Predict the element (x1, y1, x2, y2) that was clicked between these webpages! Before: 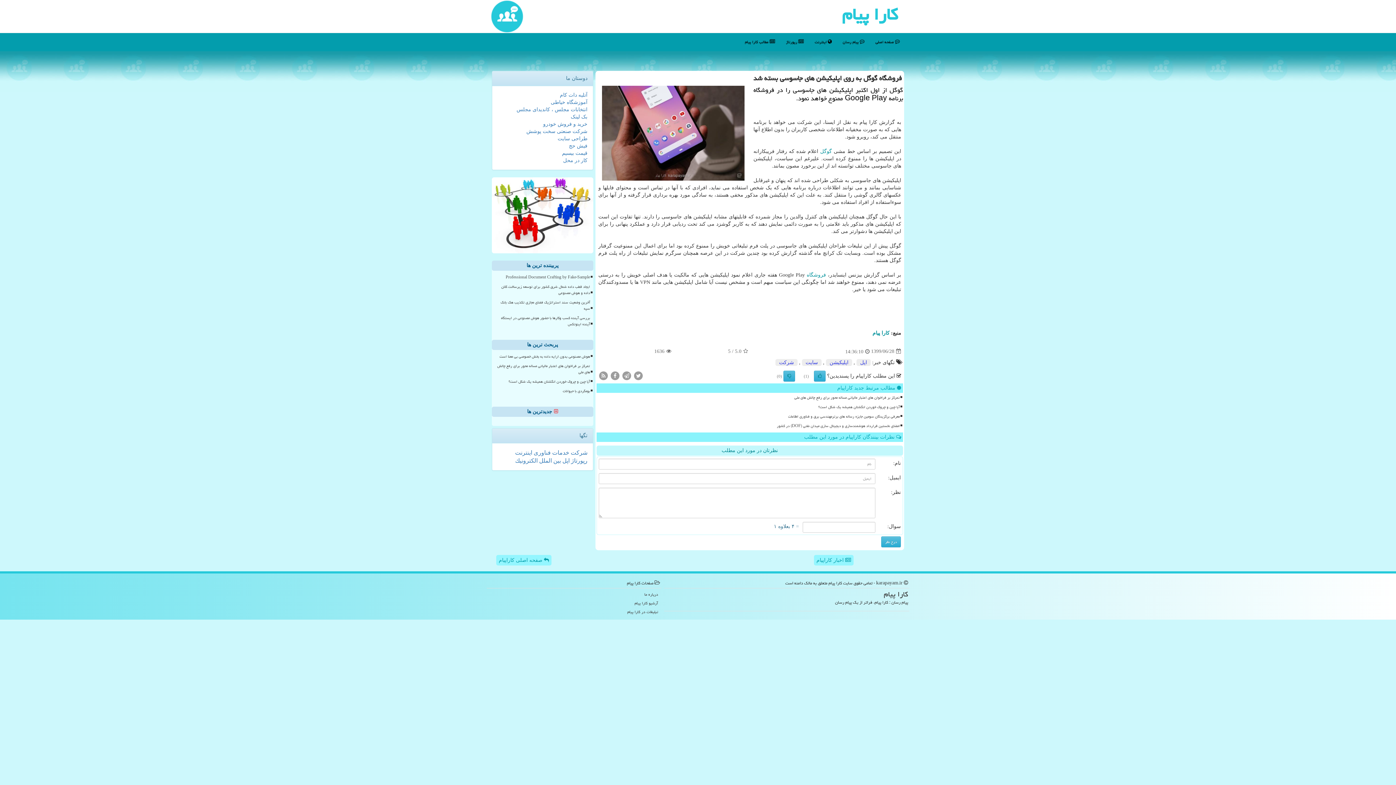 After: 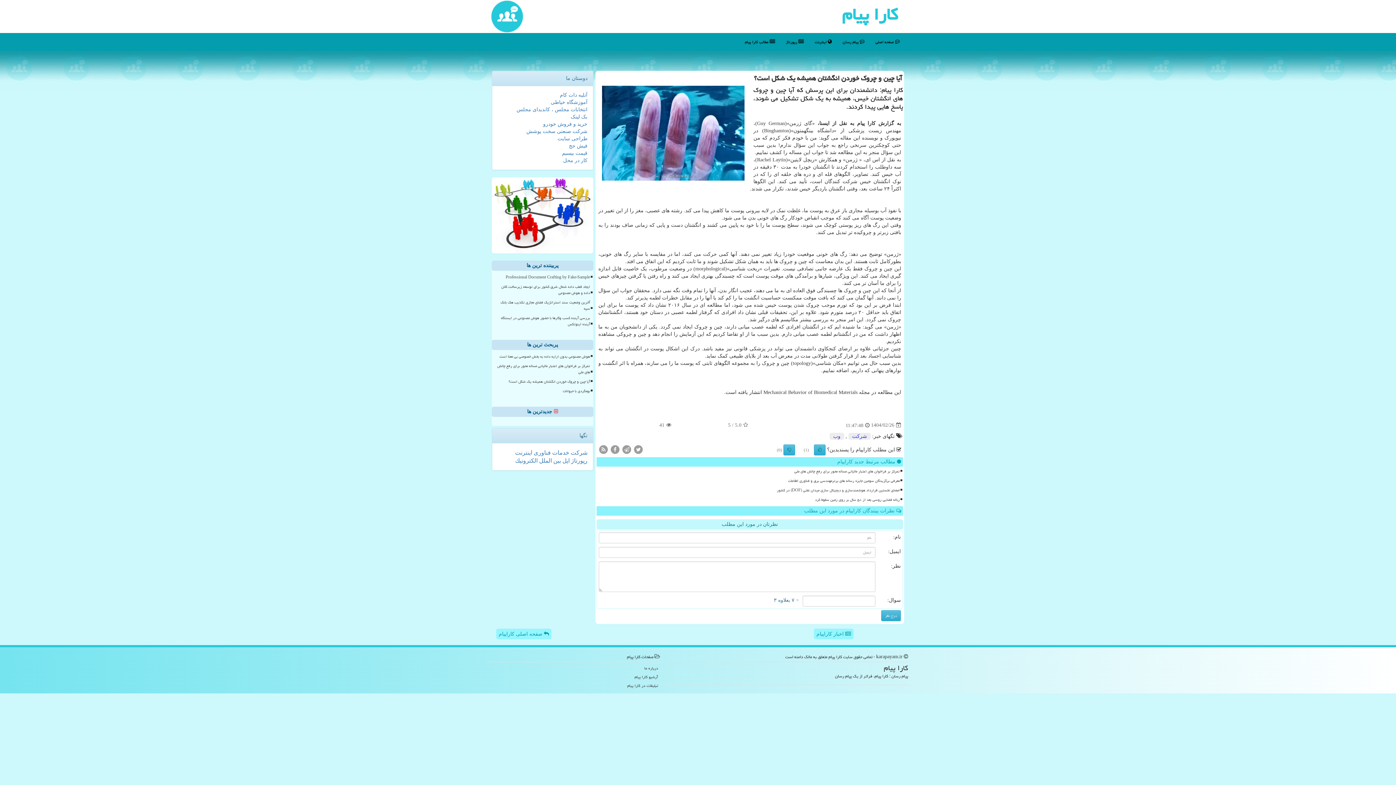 Action: bbox: (495, 377, 591, 386) label: آیا چین و چروک خوردن انگشتان همیشه یک شکل است؟